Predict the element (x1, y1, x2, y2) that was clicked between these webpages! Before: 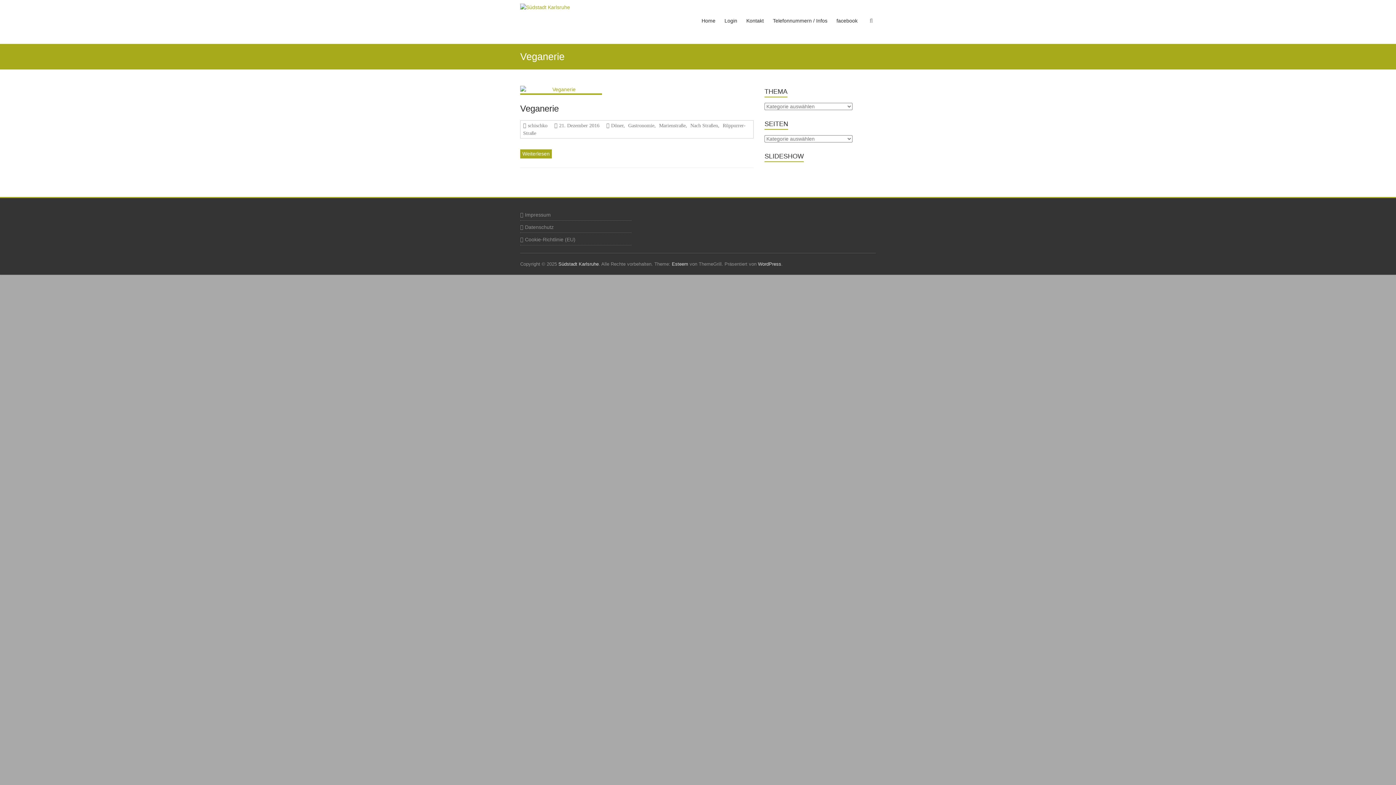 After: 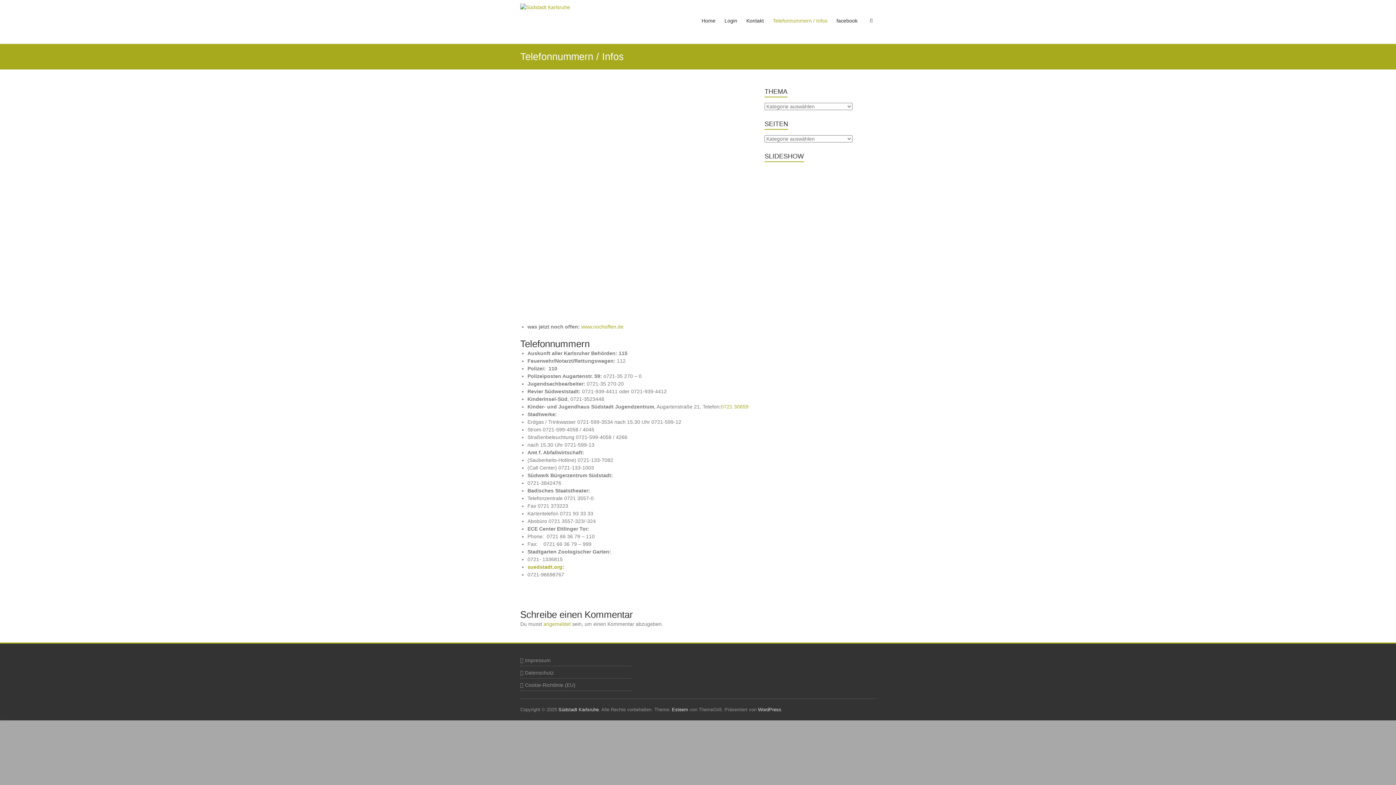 Action: label: Telefonnummern / Infos bbox: (773, 11, 827, 43)